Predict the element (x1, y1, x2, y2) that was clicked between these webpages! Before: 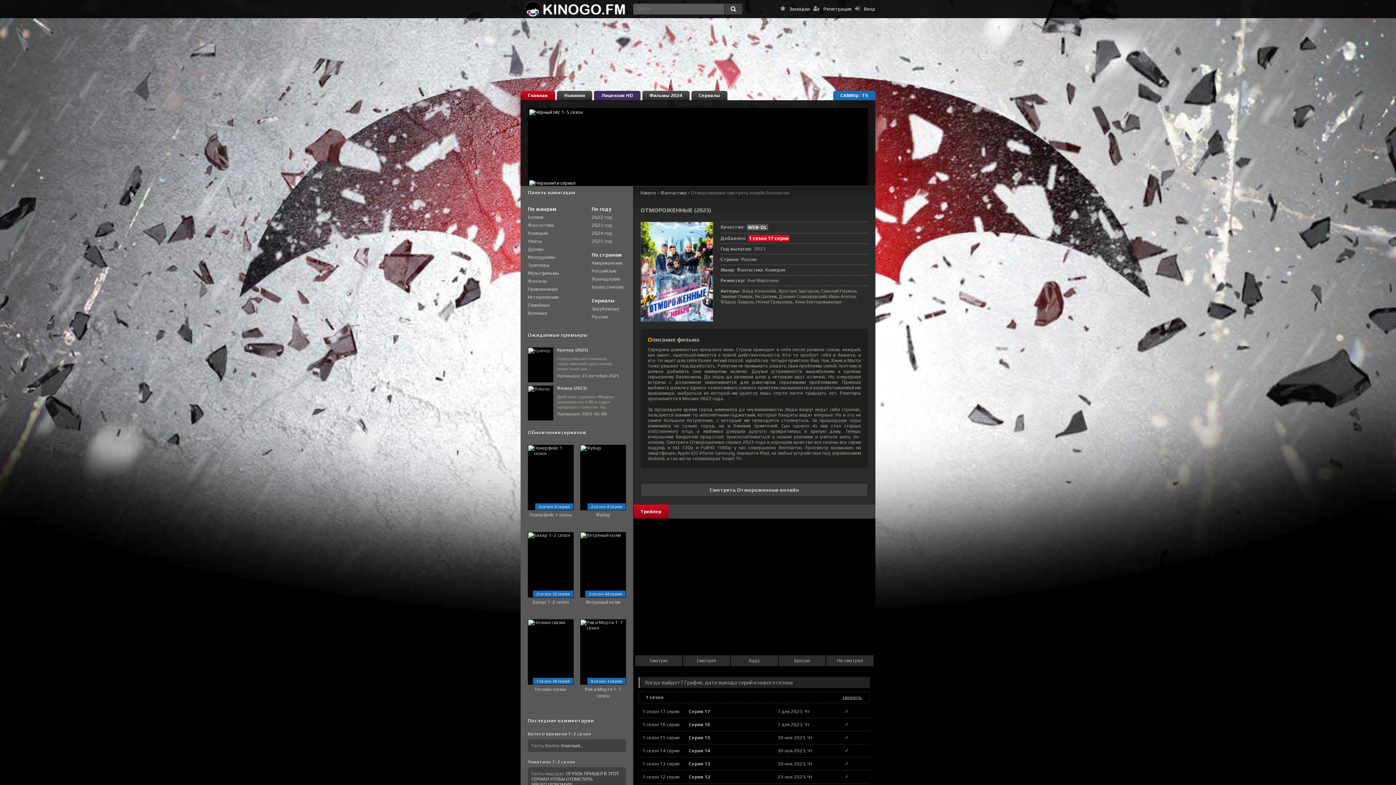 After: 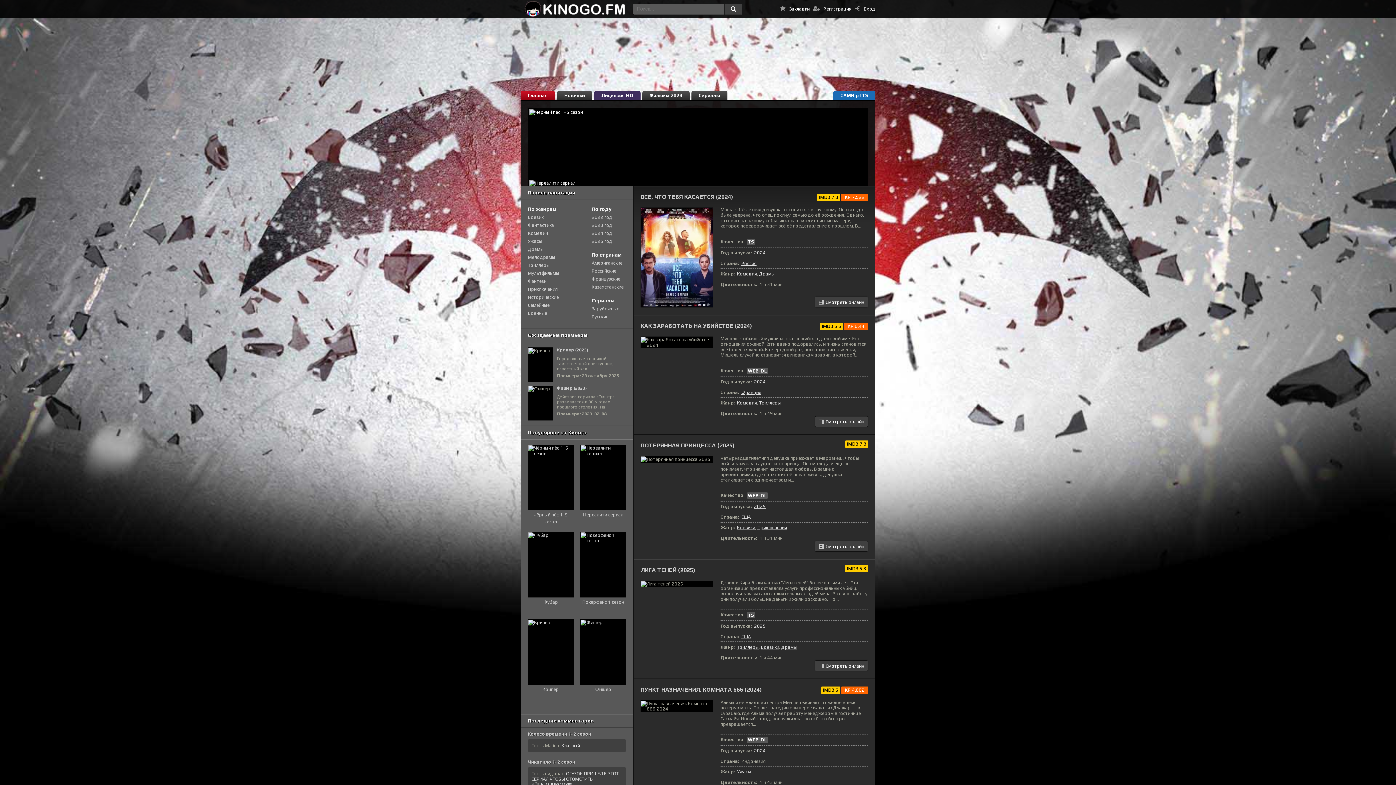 Action: label: CAMRip | TS bbox: (833, 90, 875, 100)